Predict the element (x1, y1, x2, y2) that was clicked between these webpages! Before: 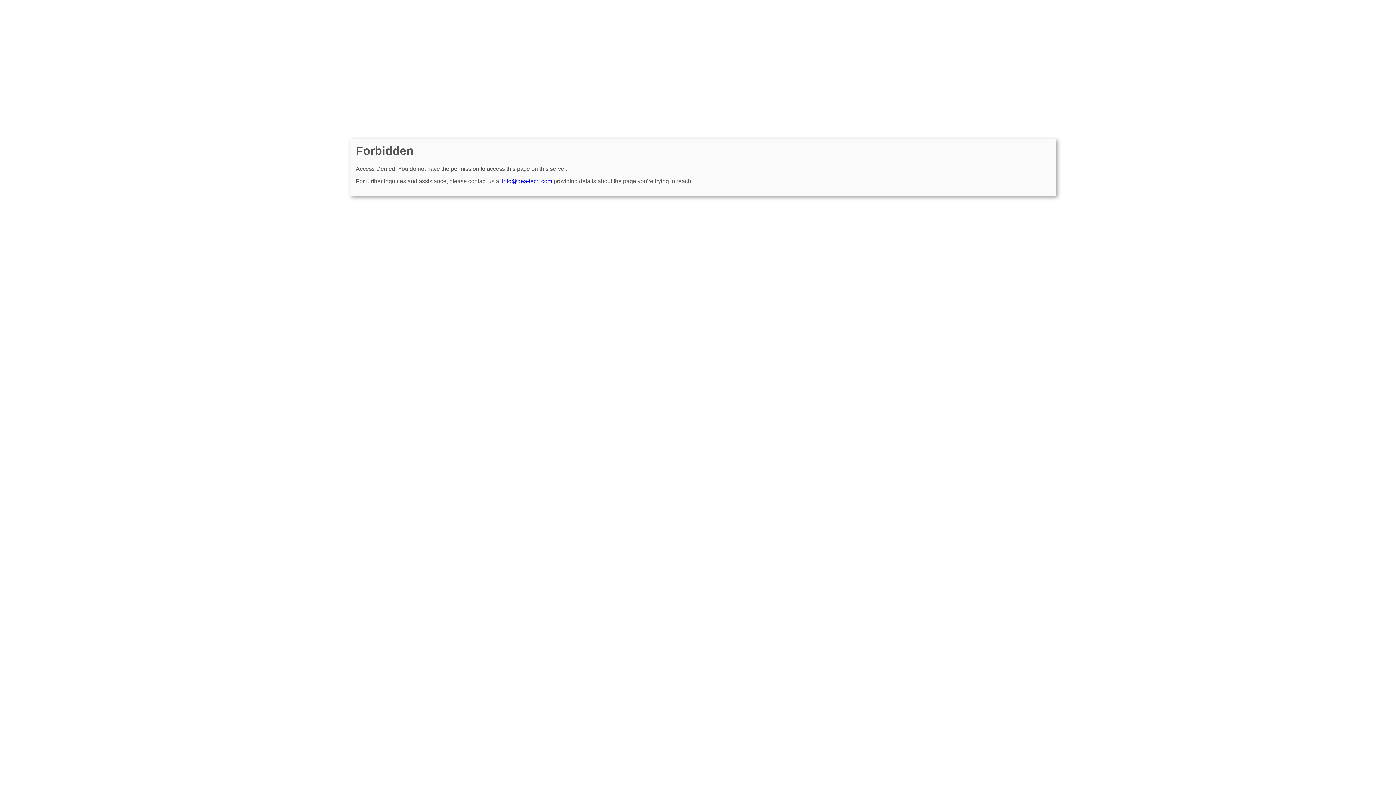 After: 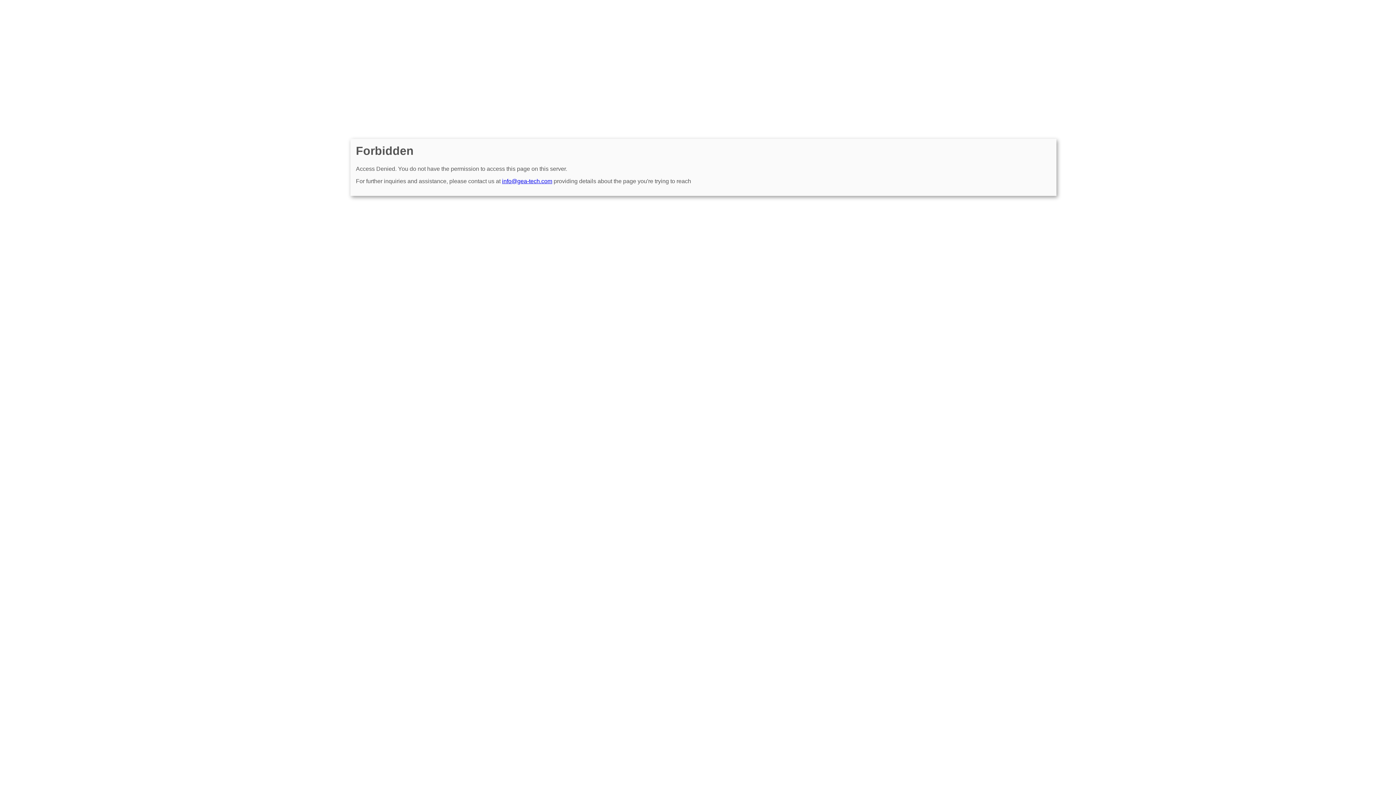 Action: bbox: (502, 178, 552, 184) label: info@gea-tech.com